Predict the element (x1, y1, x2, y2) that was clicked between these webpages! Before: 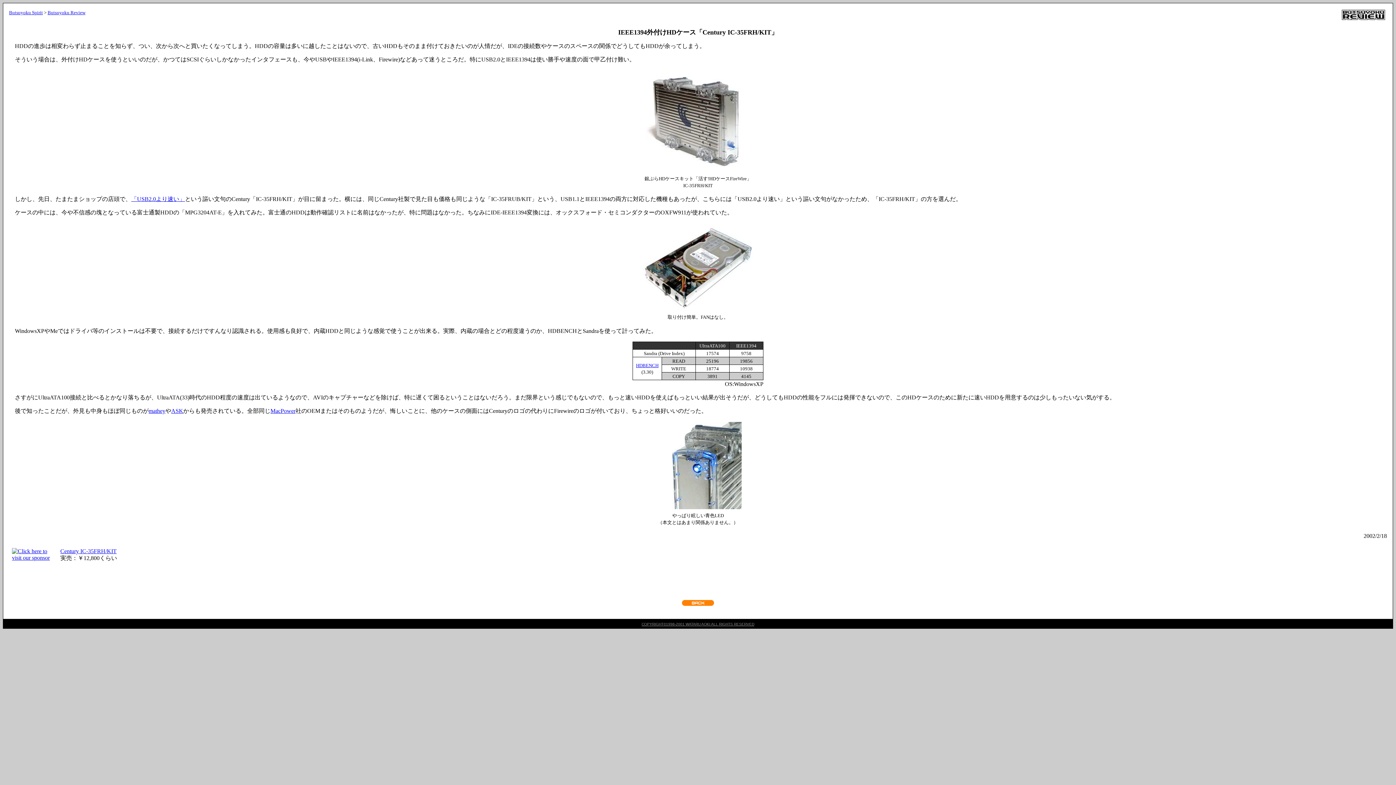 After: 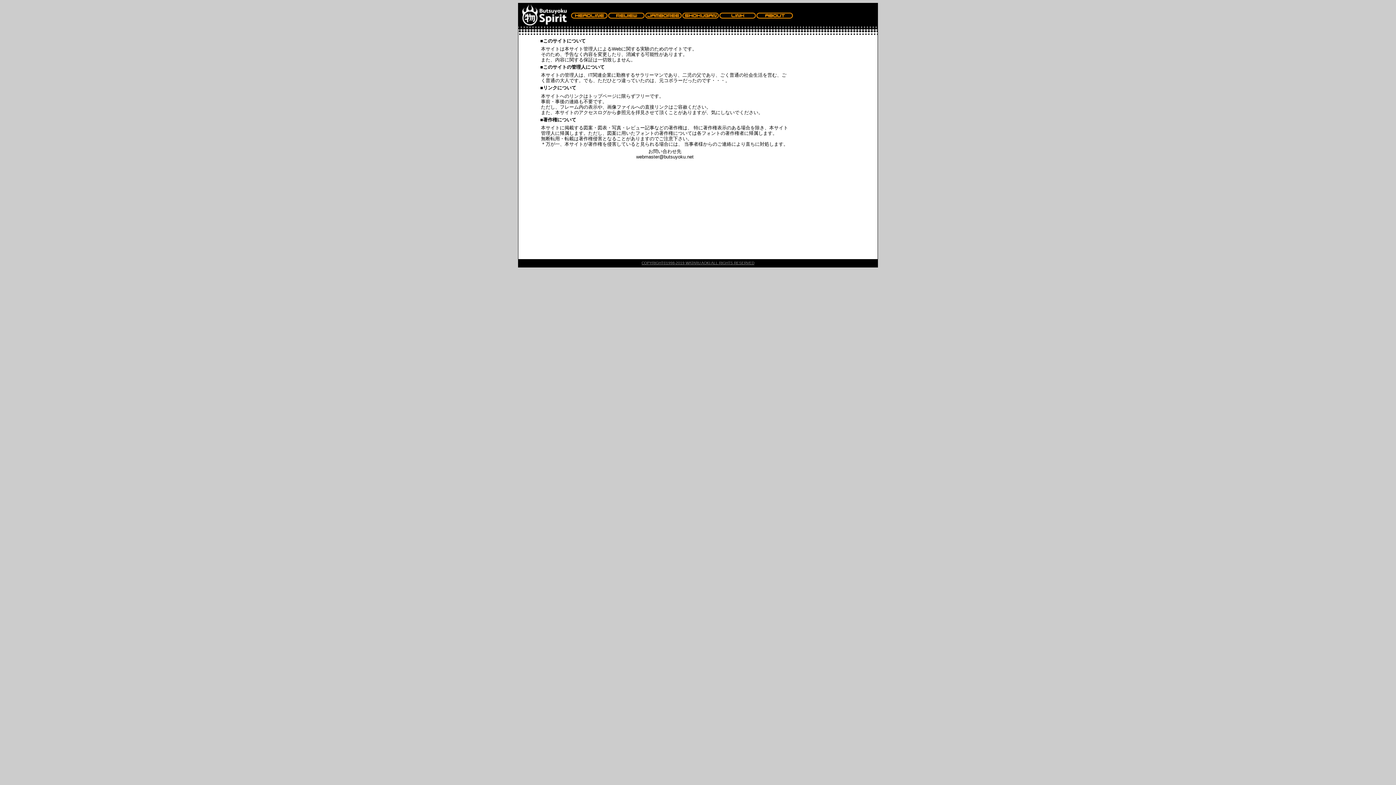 Action: bbox: (641, 620, 754, 626) label: COPYRIGHT©1998-2001 WATARU AOKI ALL RIGHTS RESERVED